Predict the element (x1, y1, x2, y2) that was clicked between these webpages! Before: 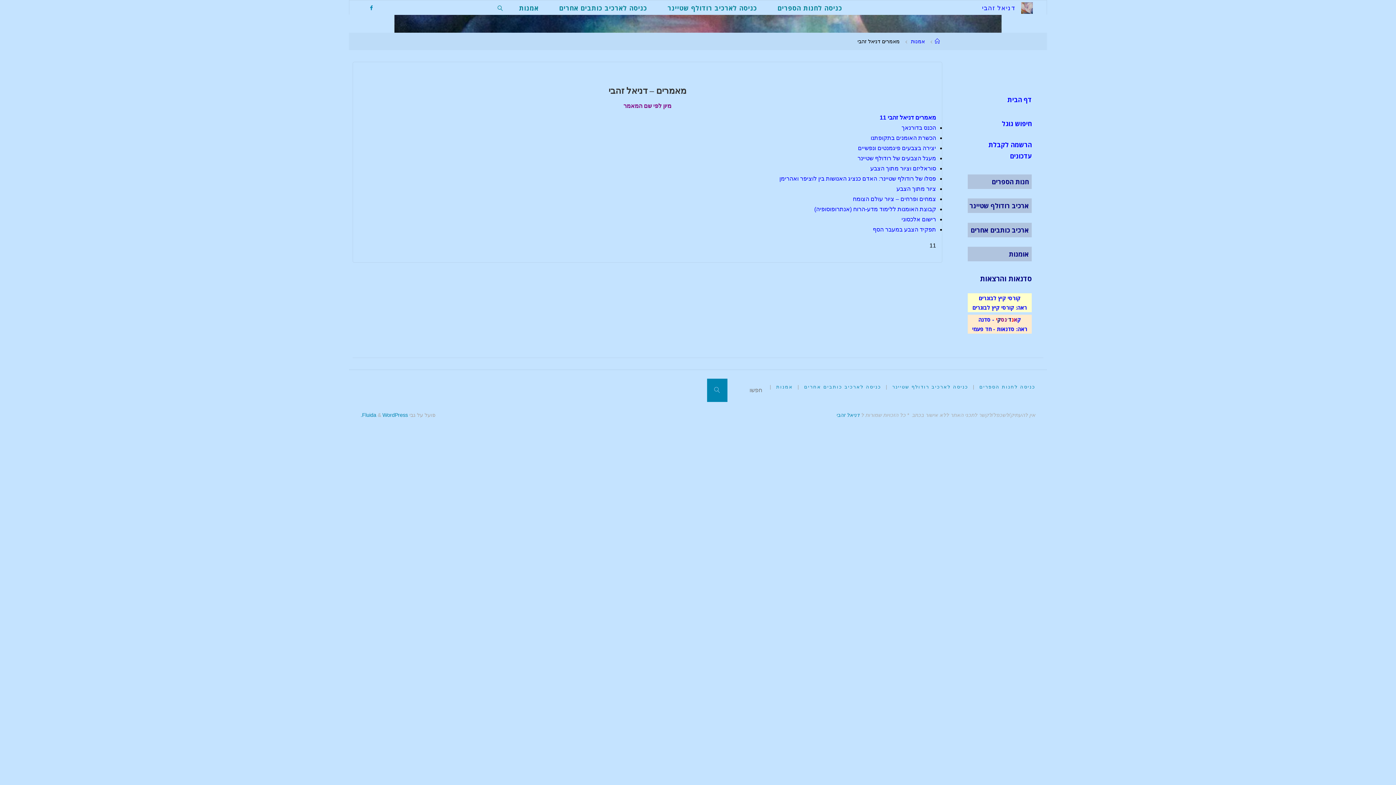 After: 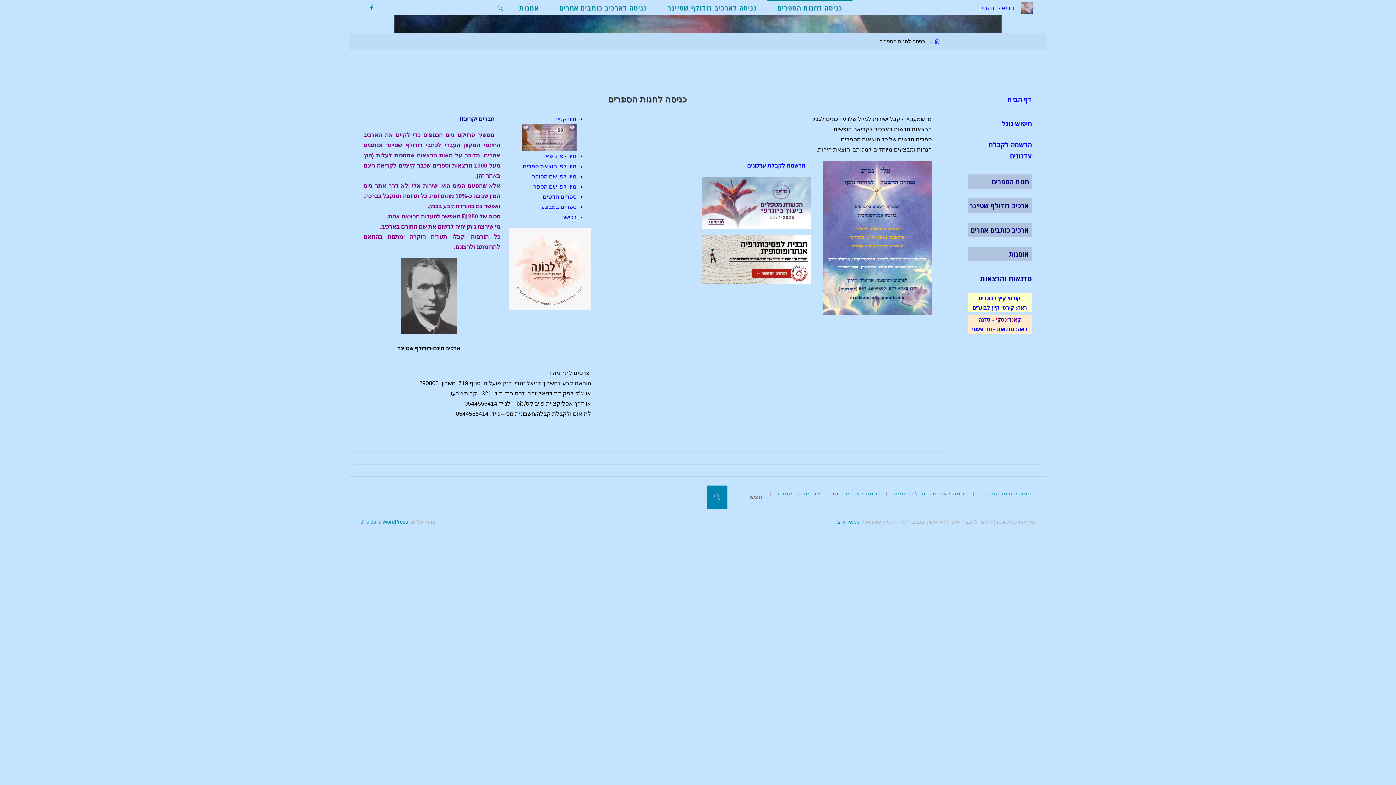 Action: bbox: (767, 0, 852, 14) label: כניסה לחנות הספרים